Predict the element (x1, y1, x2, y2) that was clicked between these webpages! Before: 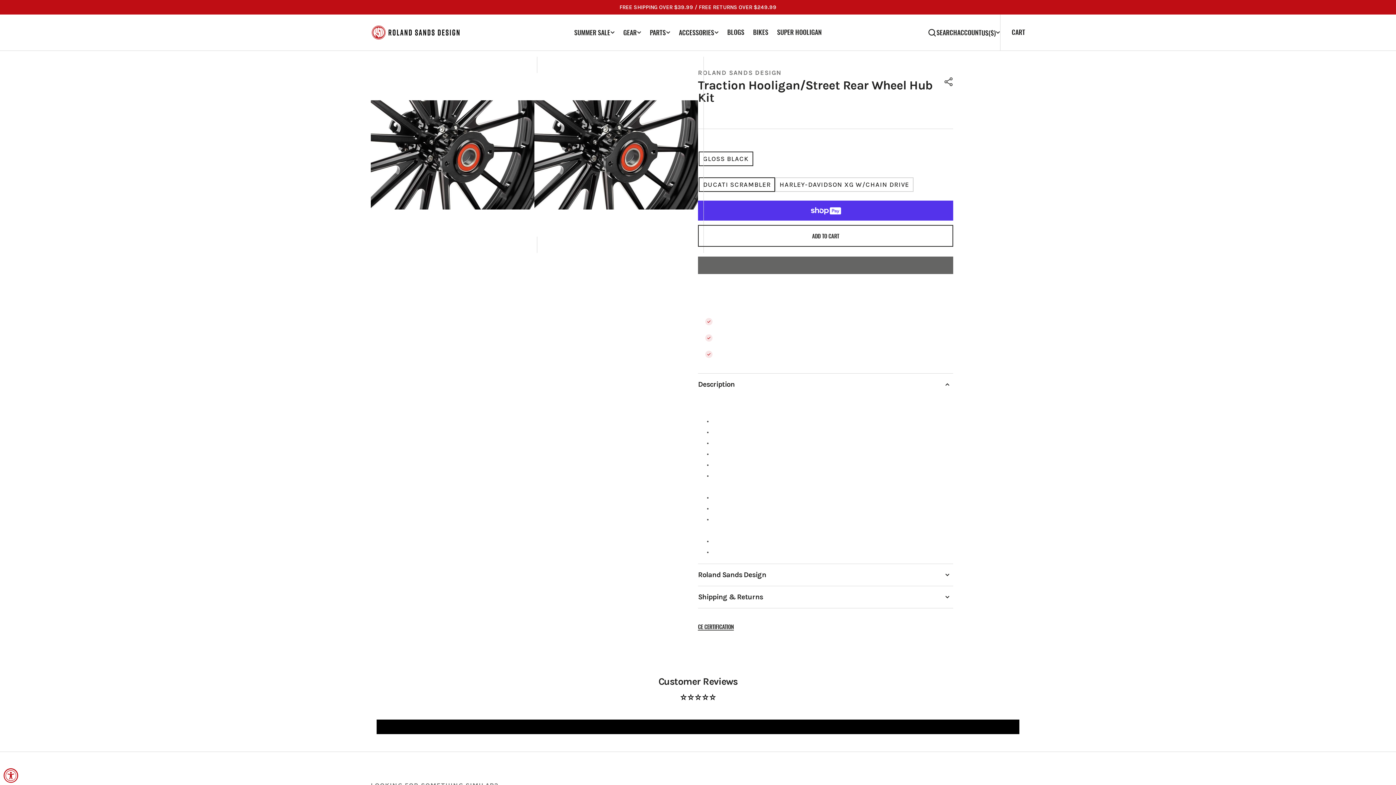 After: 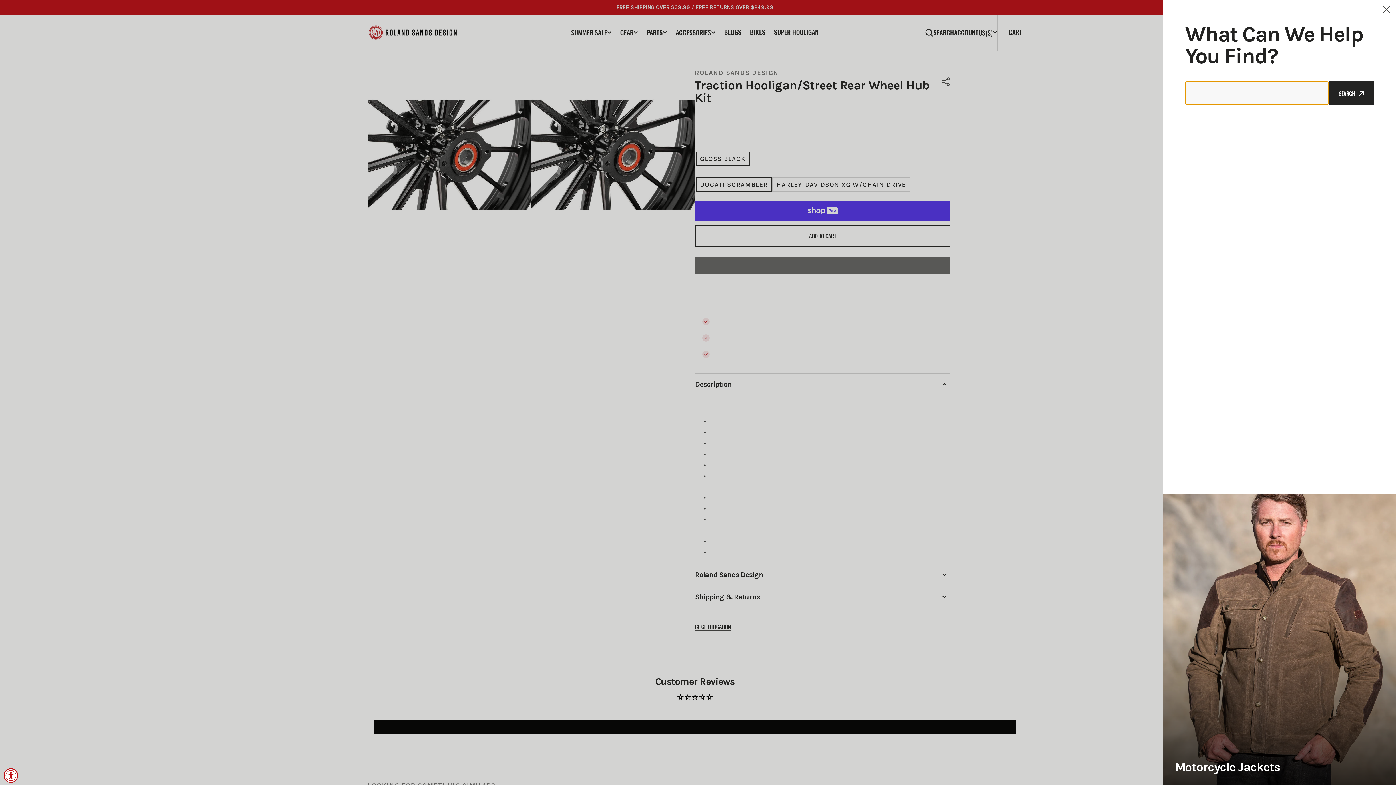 Action: label: search bbox: (928, 28, 957, 37)